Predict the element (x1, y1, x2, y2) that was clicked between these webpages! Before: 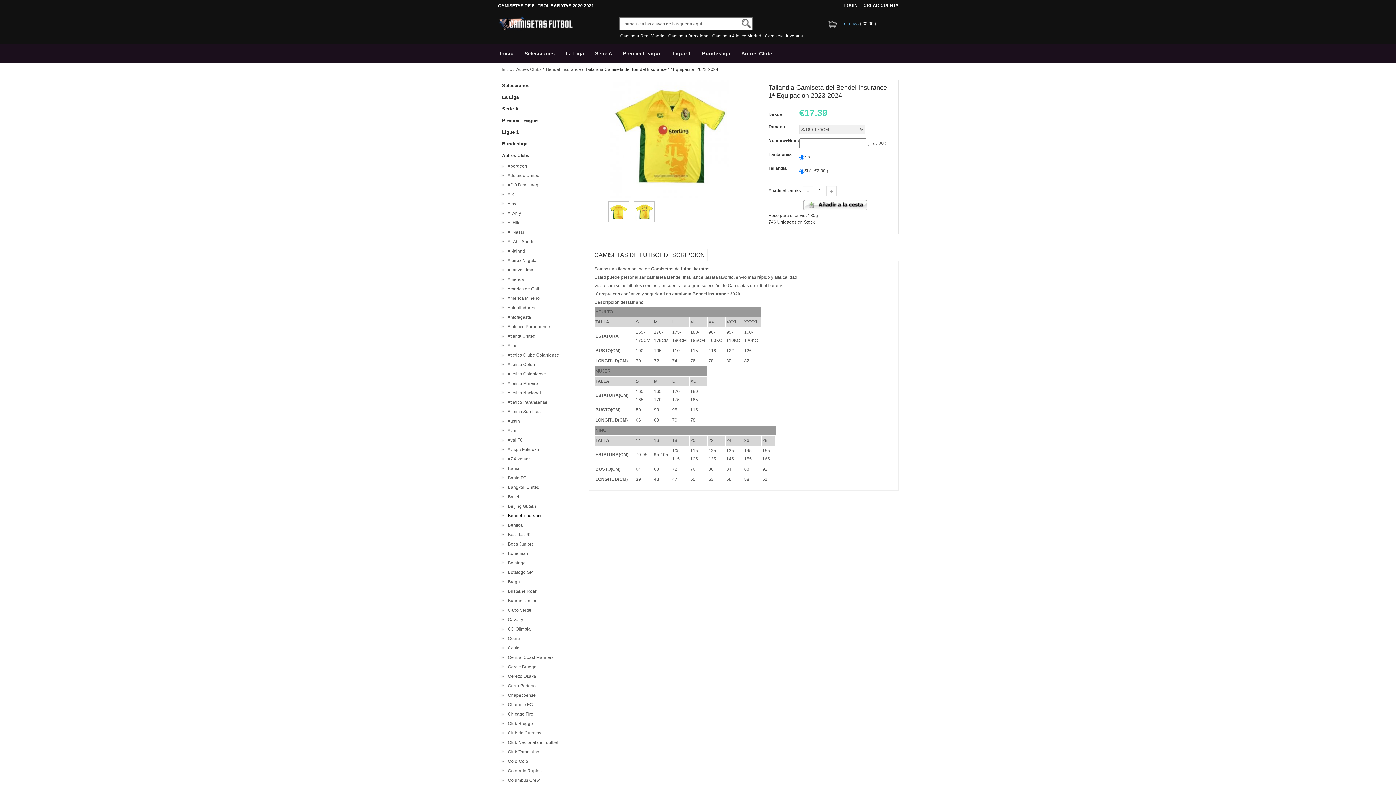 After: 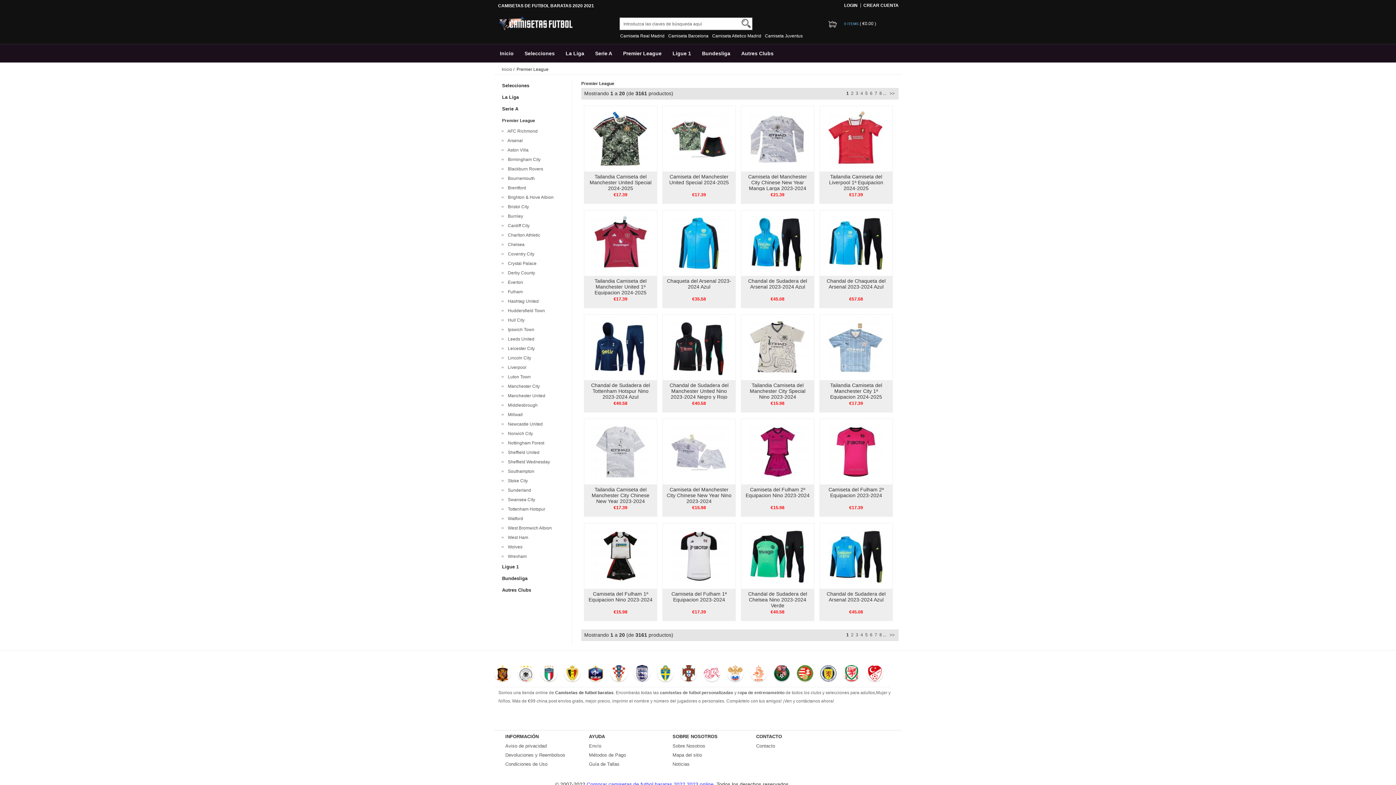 Action: bbox: (617, 44, 667, 62) label: Premier League